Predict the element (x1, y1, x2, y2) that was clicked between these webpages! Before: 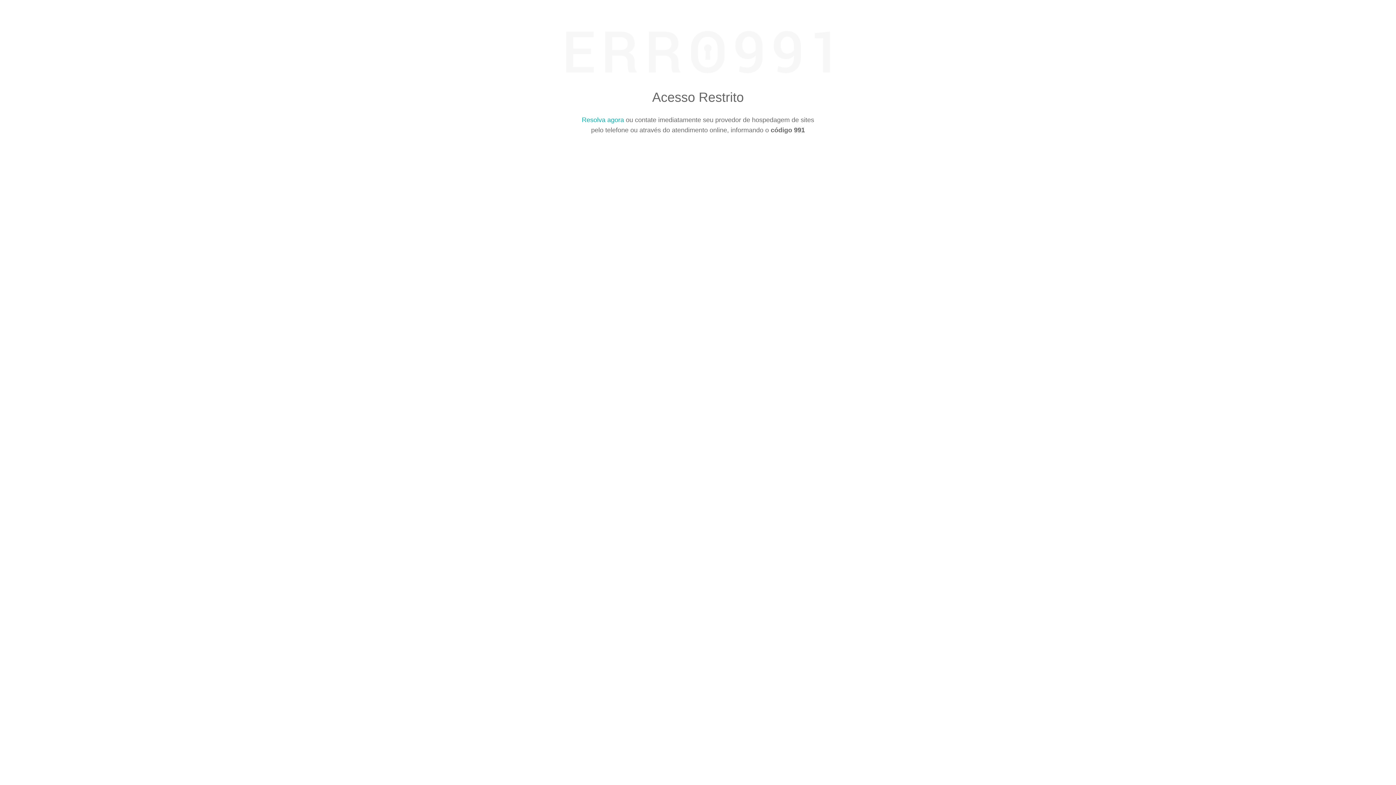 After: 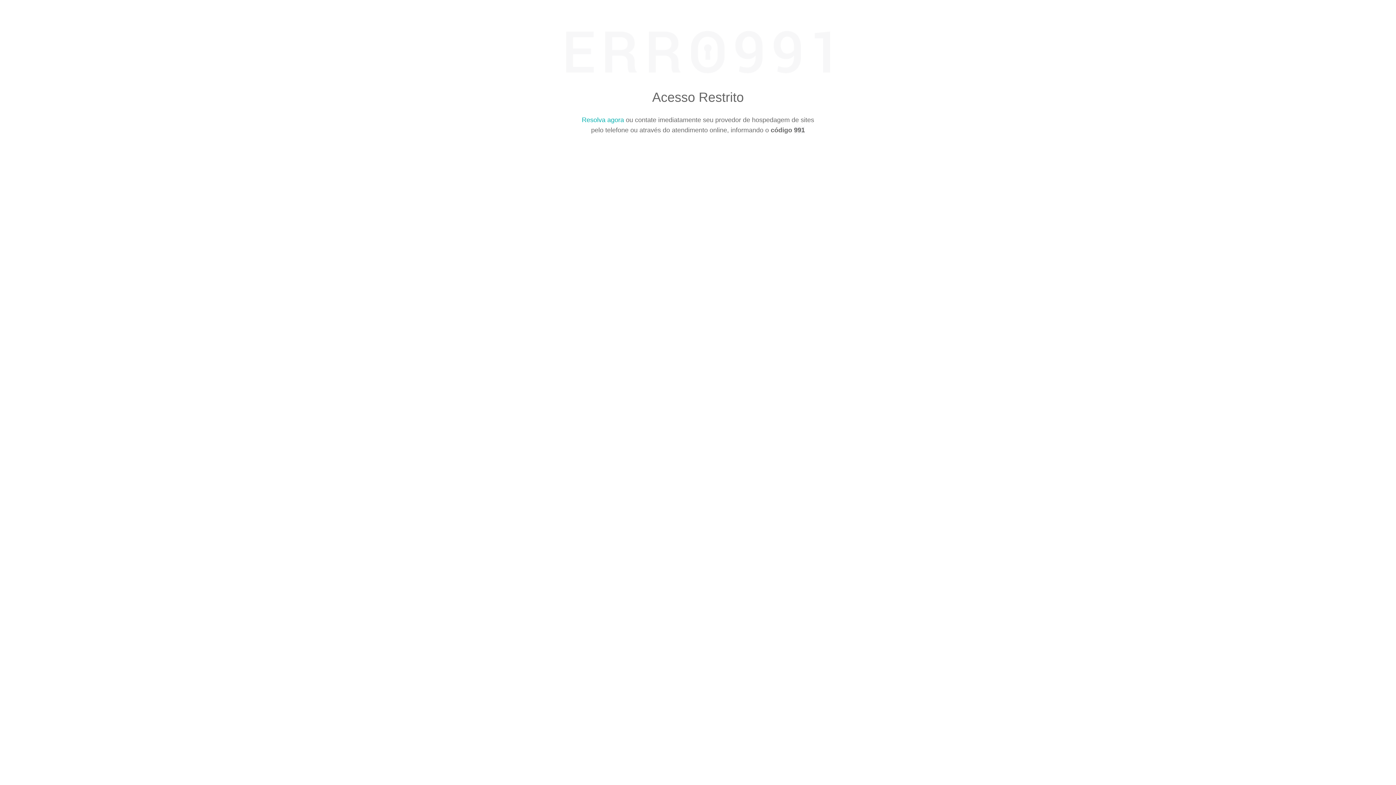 Action: label: Resolva agora bbox: (582, 116, 624, 123)